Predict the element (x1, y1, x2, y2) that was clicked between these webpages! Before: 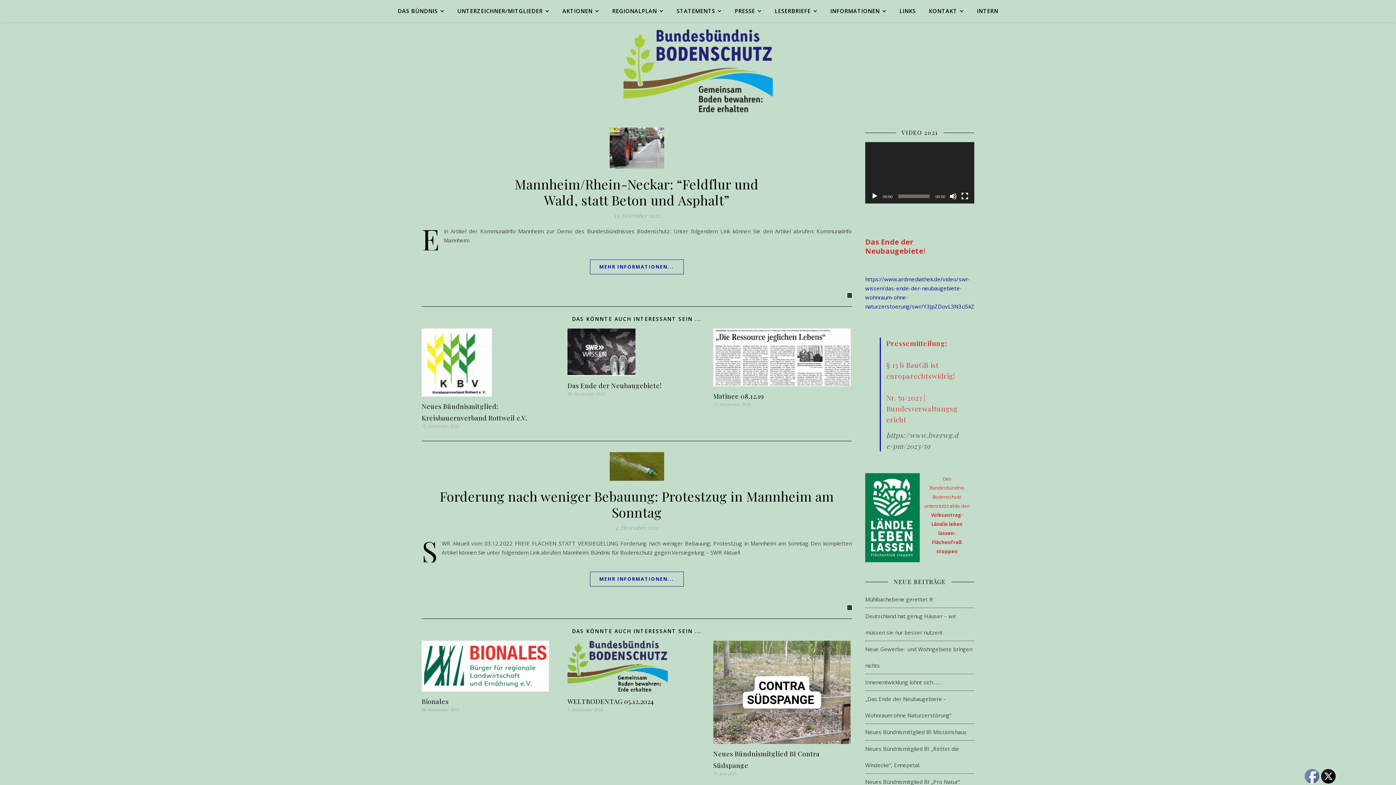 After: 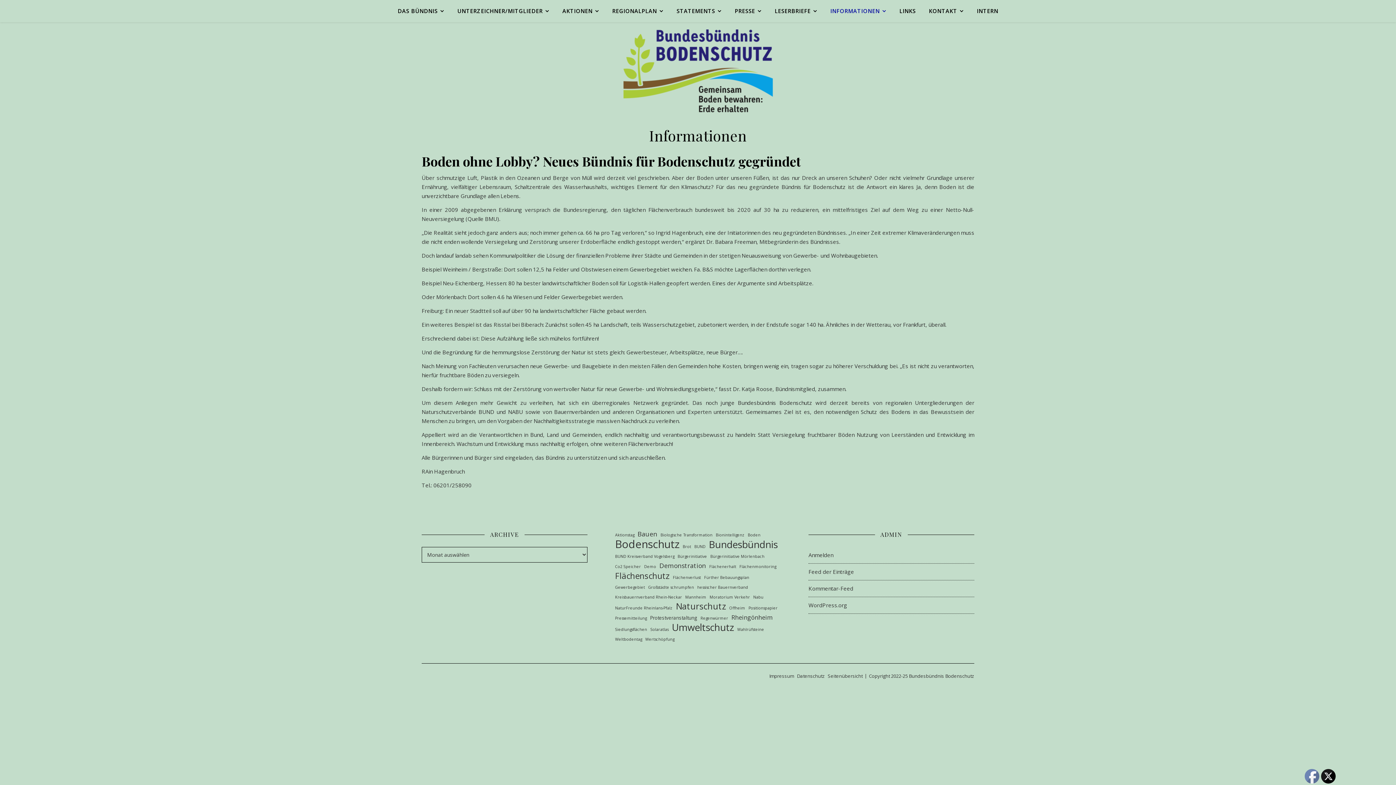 Action: label: INFORMATIONEN bbox: (824, 0, 892, 22)